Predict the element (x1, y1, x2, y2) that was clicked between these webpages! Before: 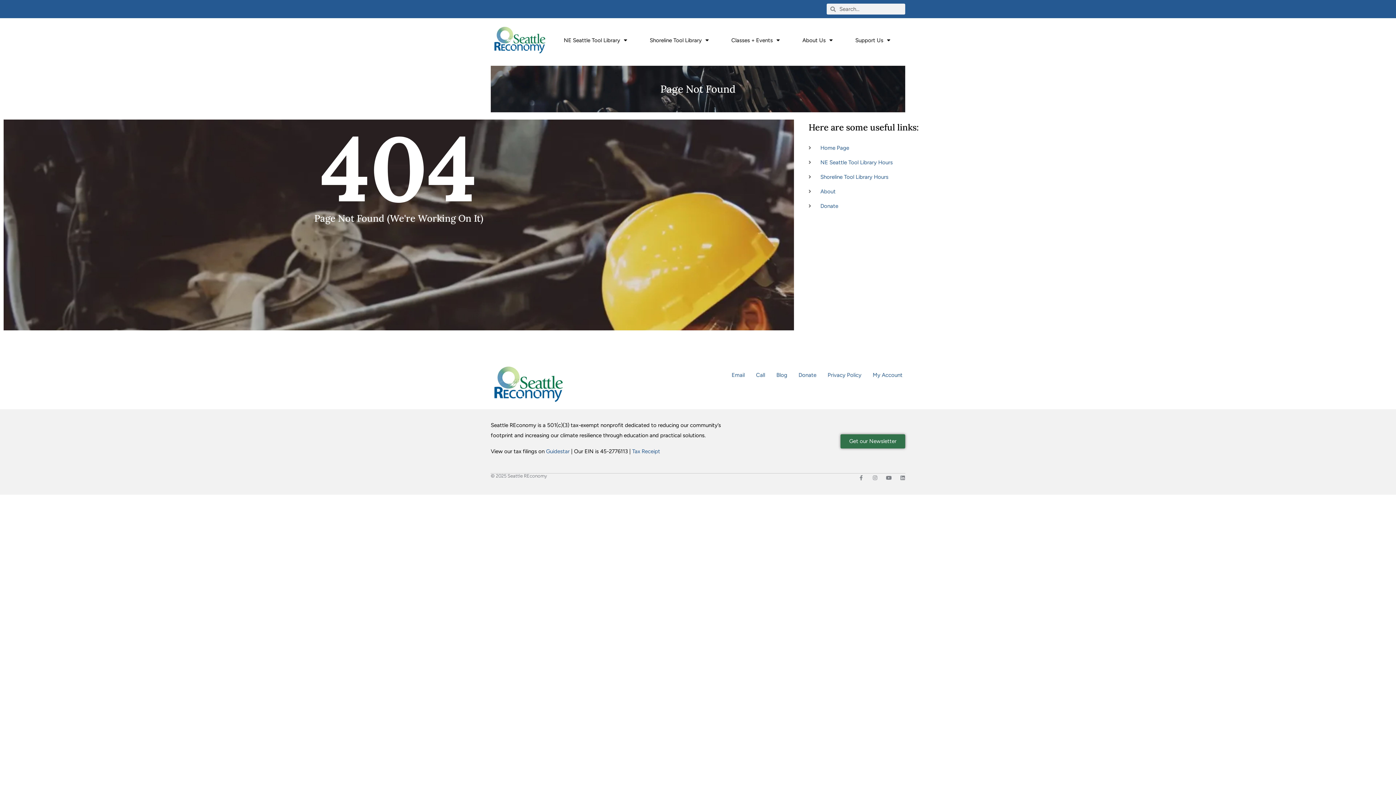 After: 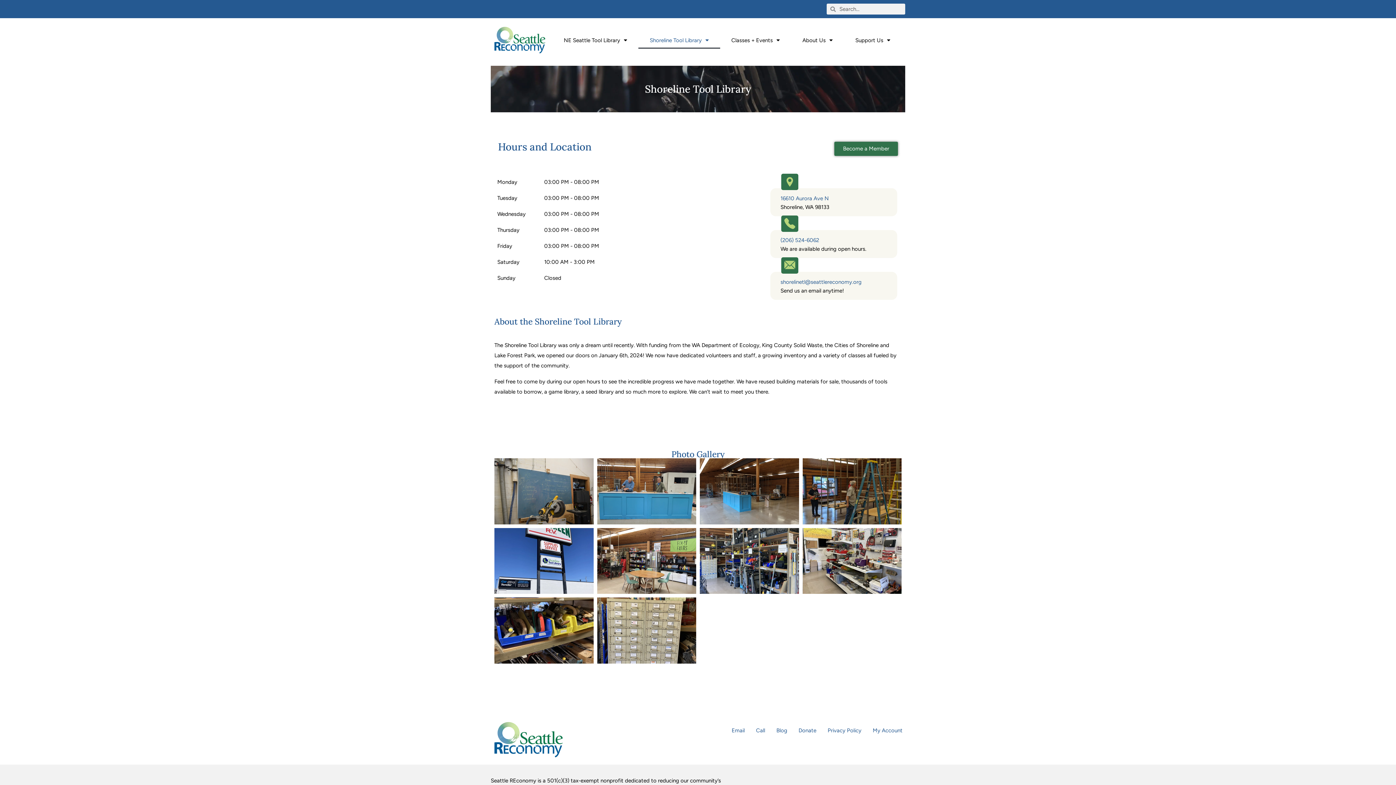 Action: bbox: (808, 172, 1389, 182) label: Shoreline Tool Library Hours